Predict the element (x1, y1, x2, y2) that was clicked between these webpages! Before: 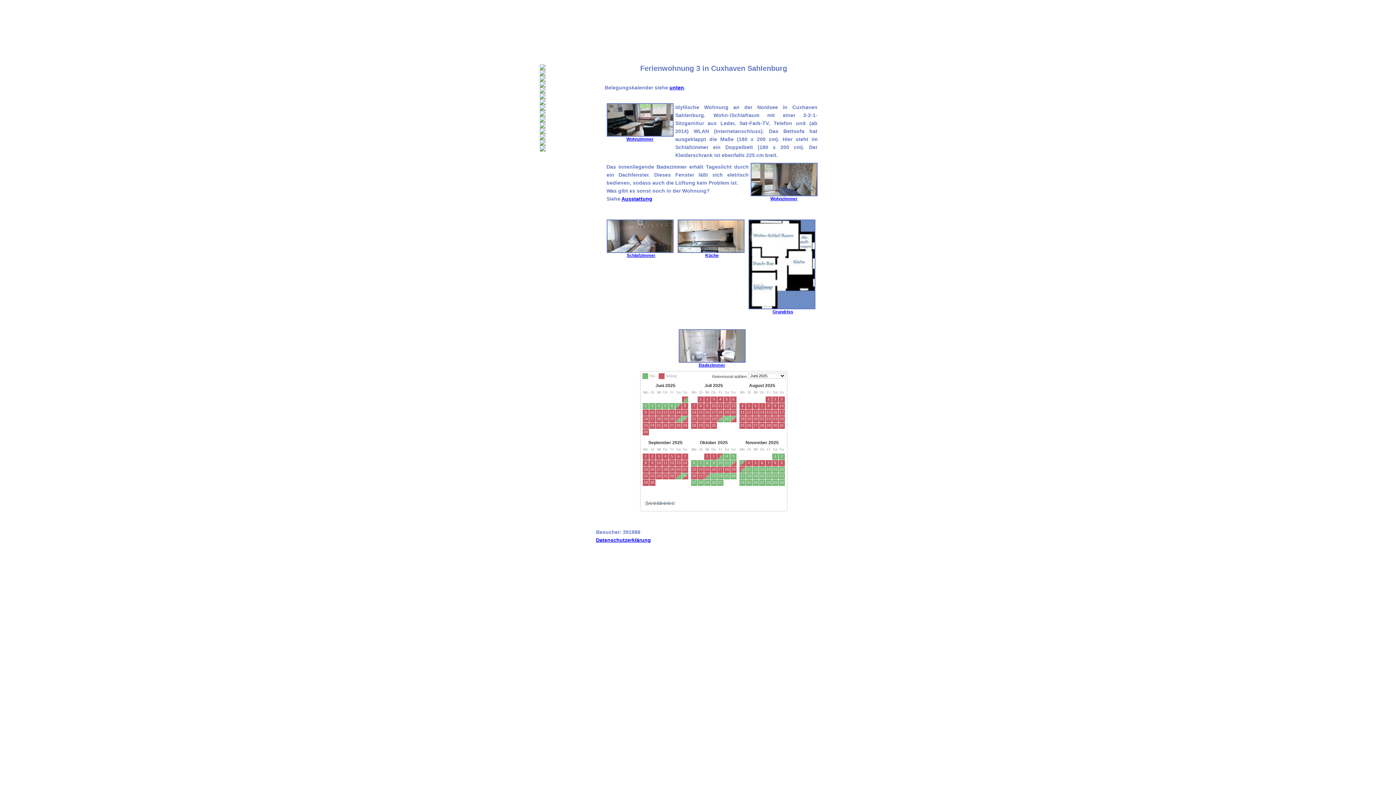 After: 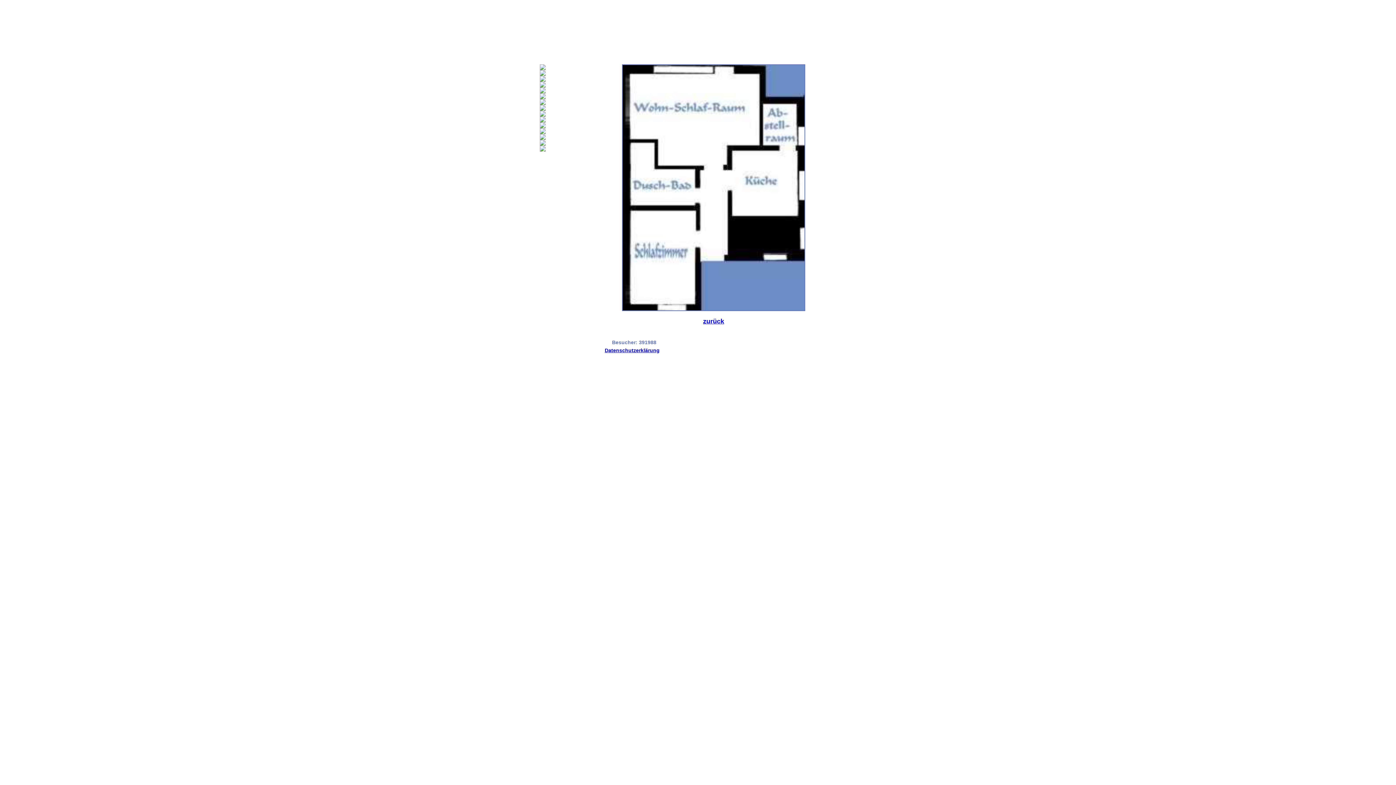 Action: label: 

Grundriss bbox: (748, 304, 817, 314)